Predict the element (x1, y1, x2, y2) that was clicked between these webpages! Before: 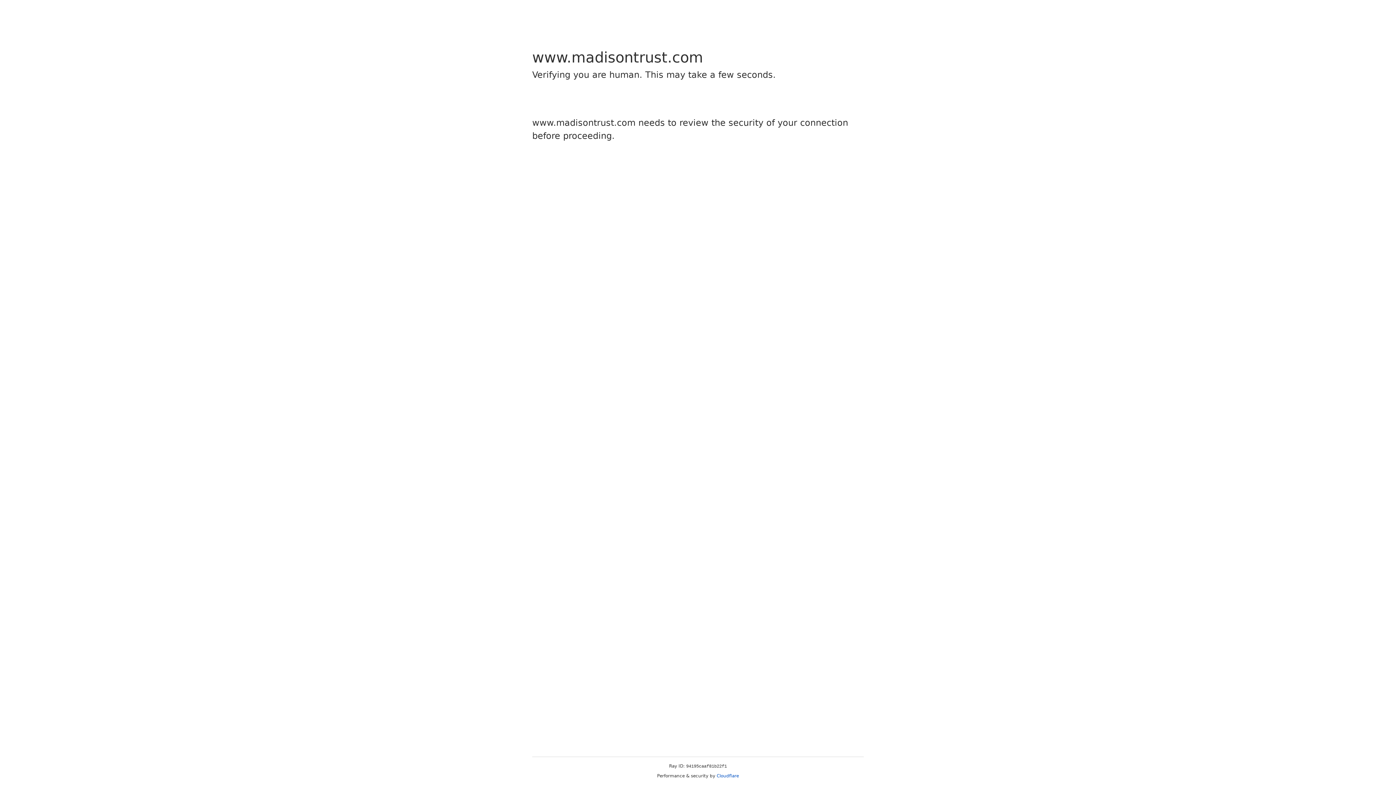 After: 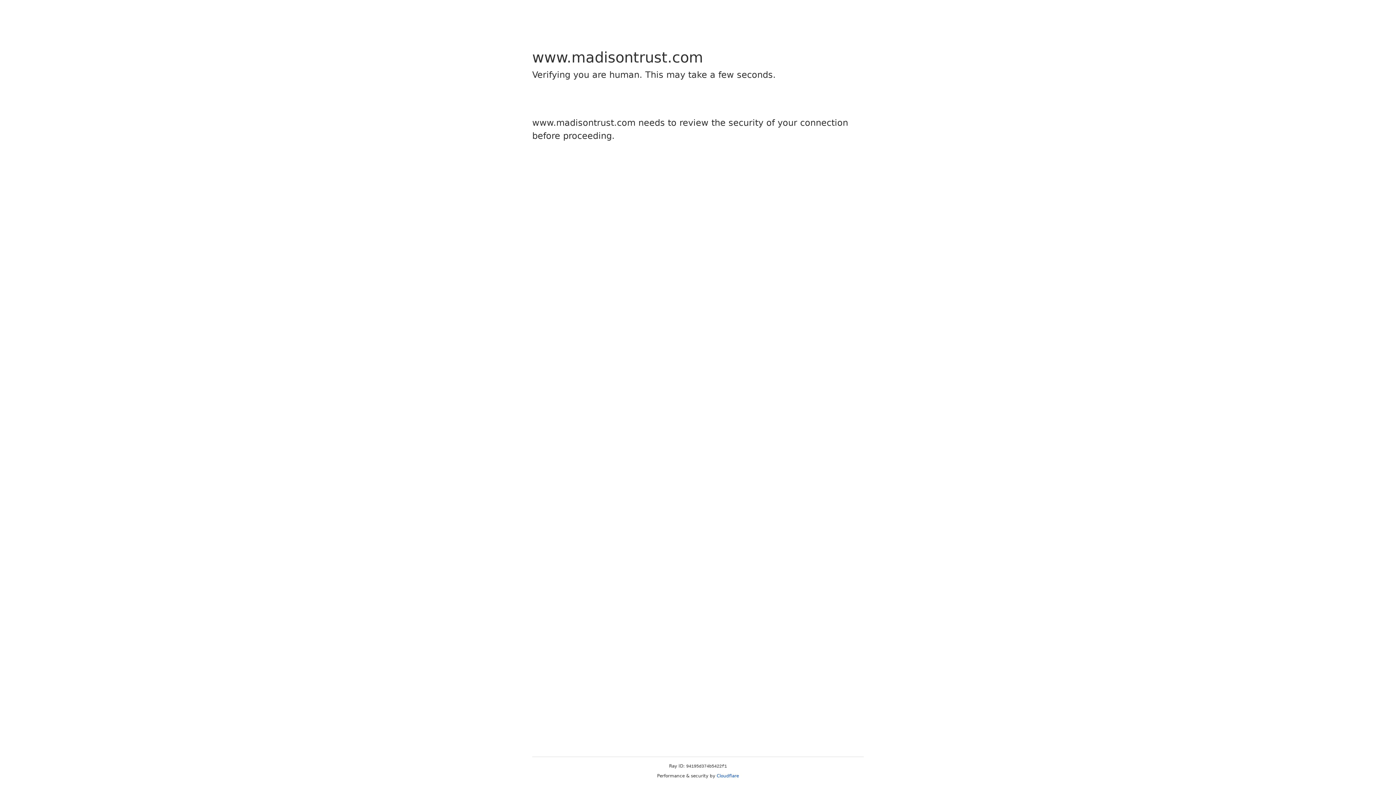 Action: label: Cloudflare bbox: (716, 773, 739, 778)